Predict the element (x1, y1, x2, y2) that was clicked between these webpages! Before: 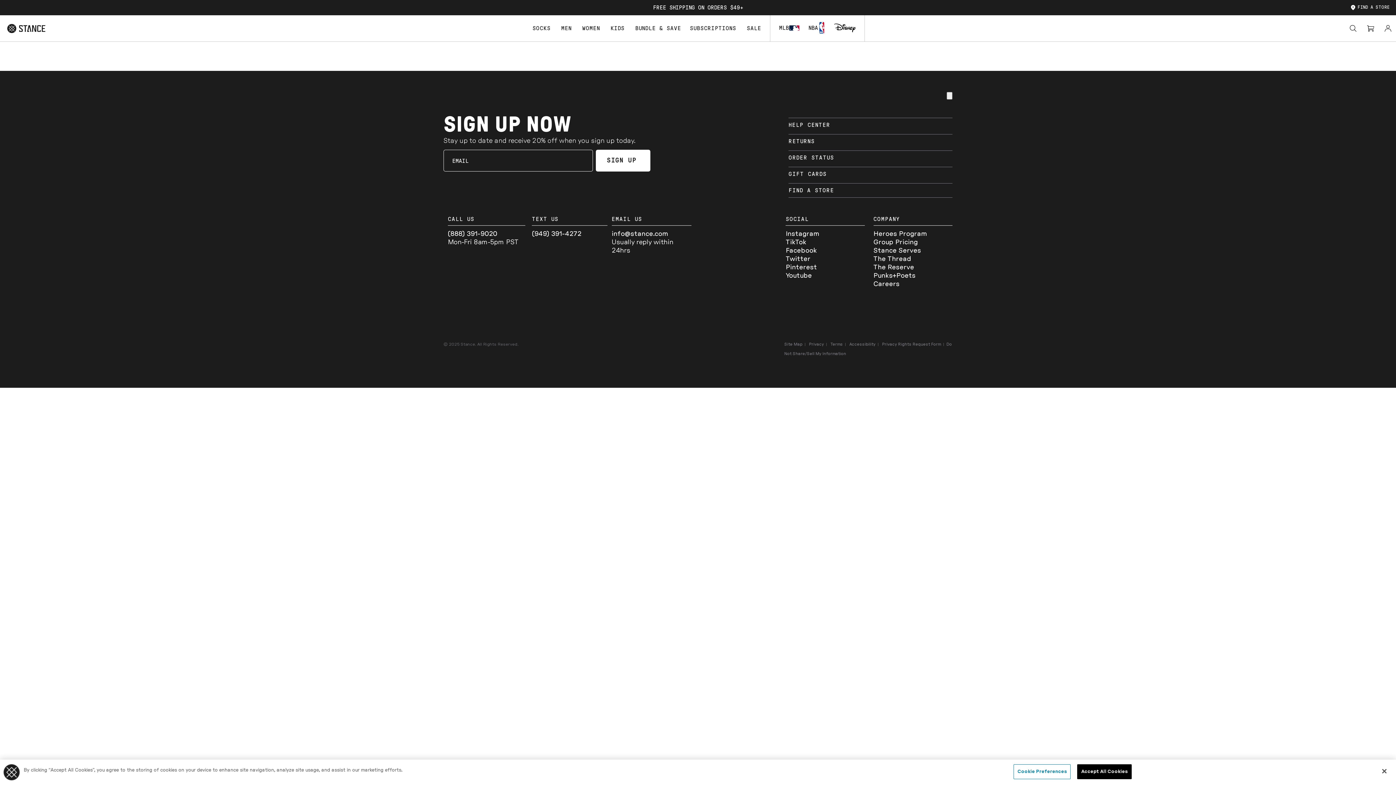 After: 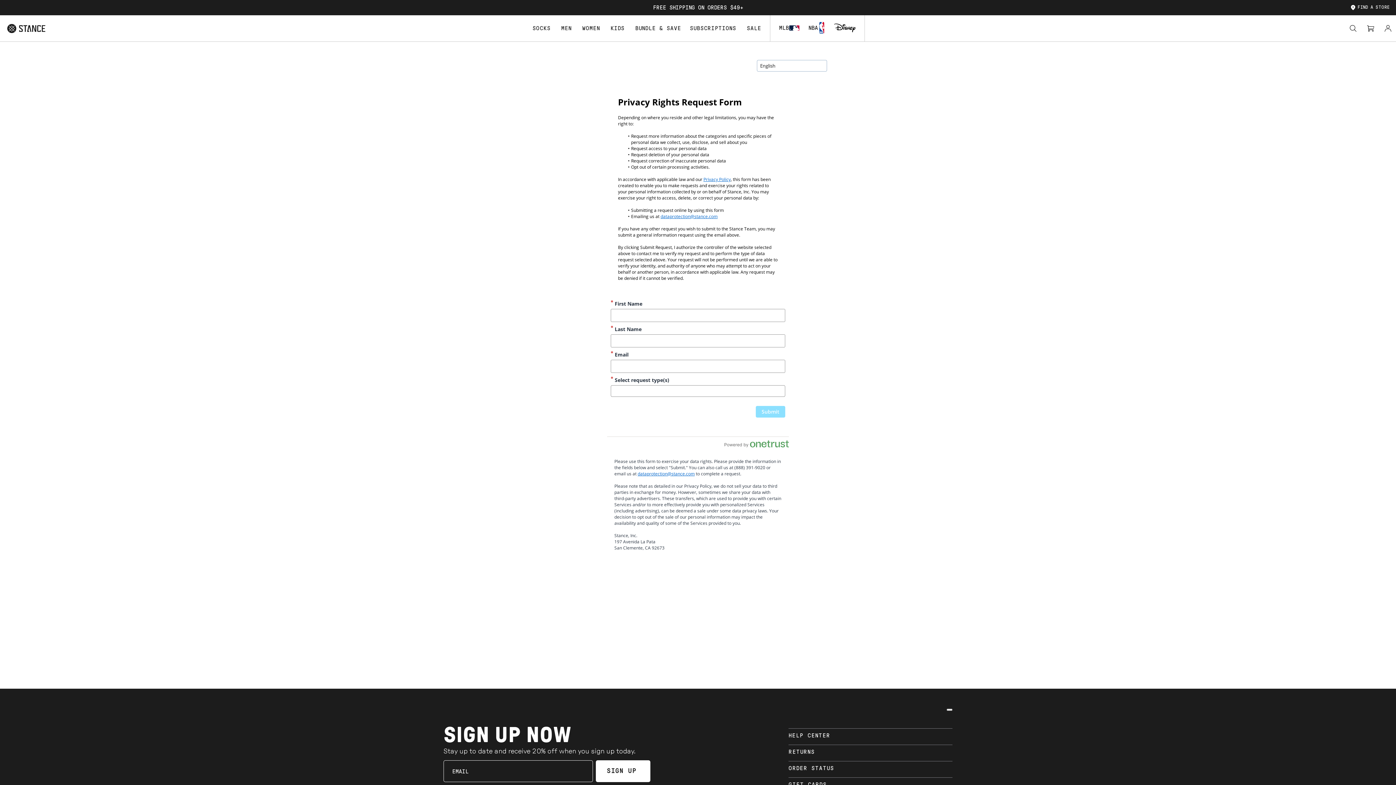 Action: bbox: (882, 342, 941, 346) label: Privacy Rights Request Form